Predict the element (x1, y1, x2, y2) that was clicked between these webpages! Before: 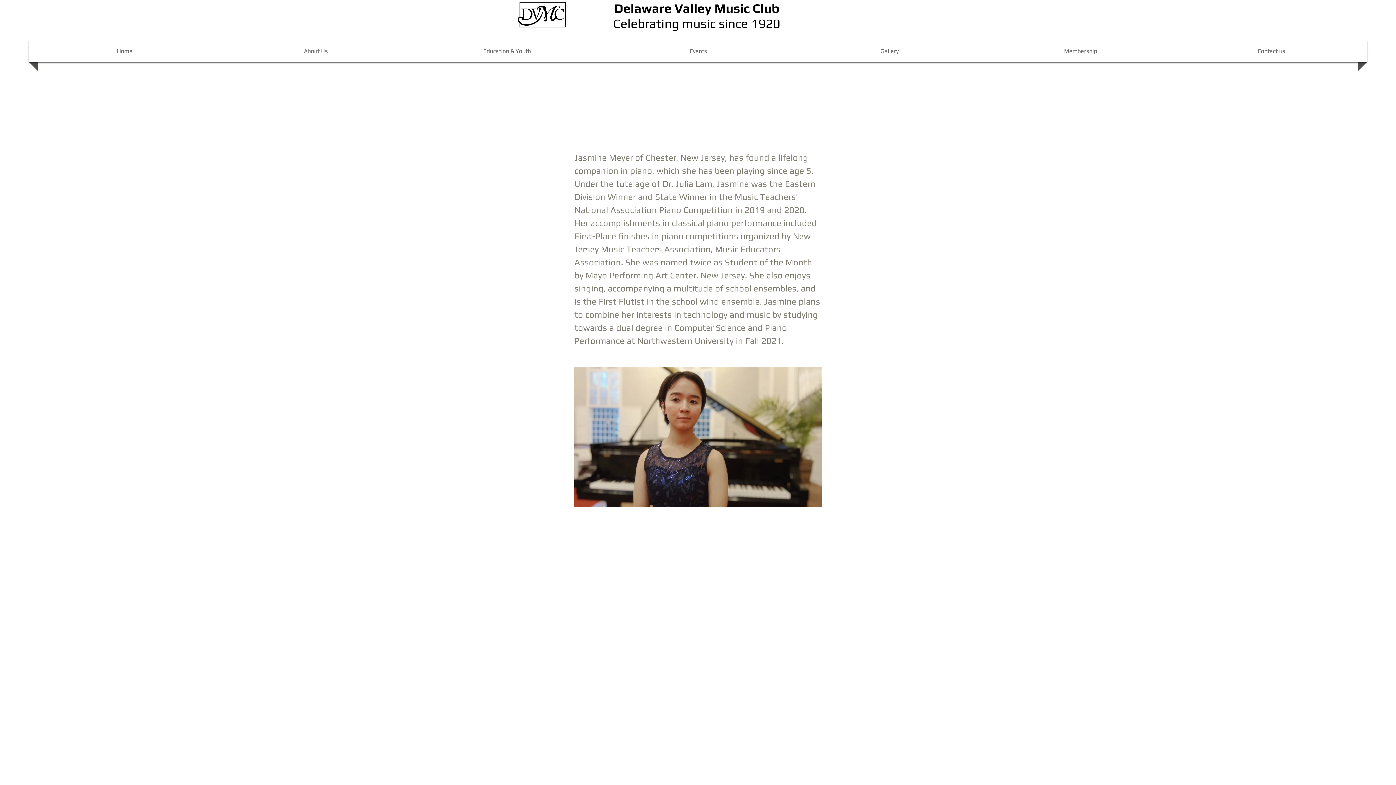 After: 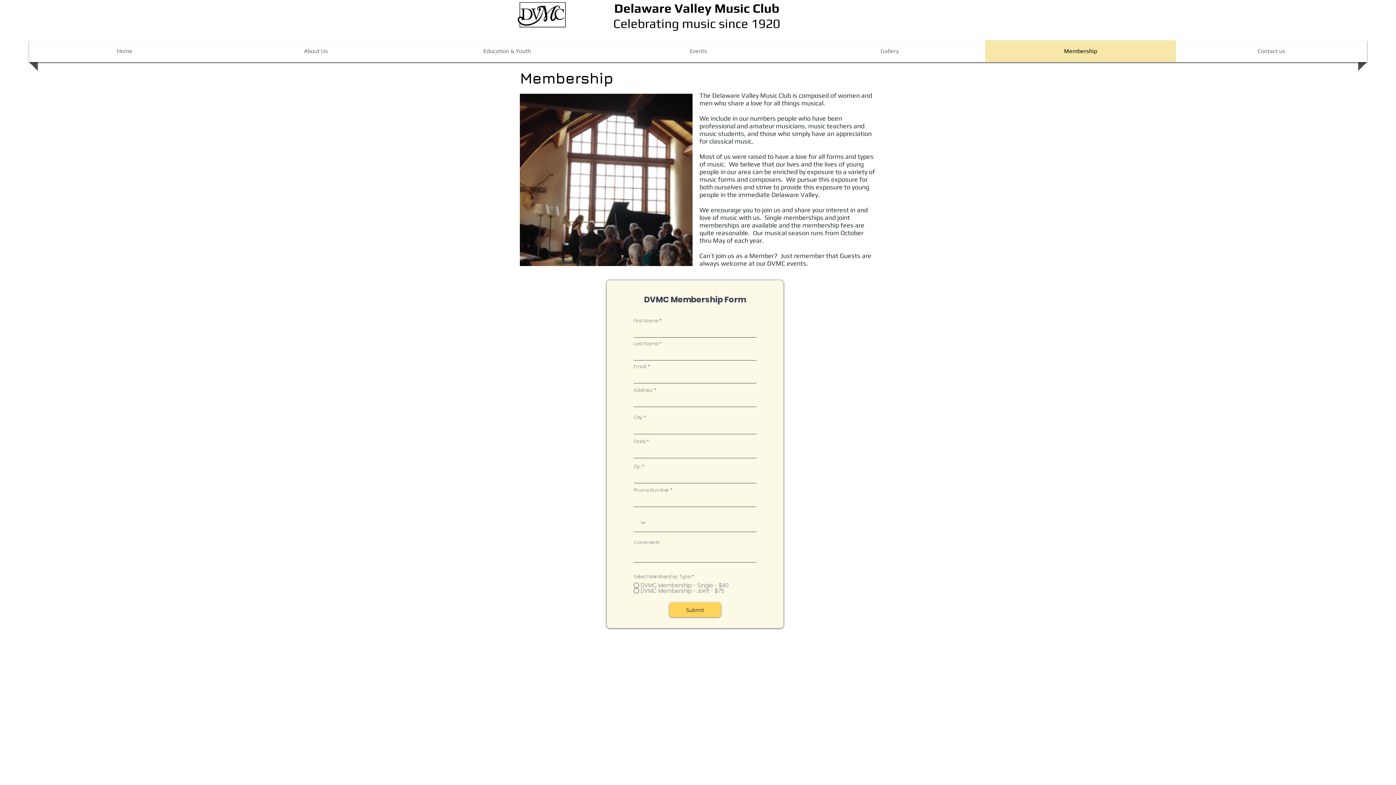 Action: bbox: (987, 40, 1174, 62) label: Membership